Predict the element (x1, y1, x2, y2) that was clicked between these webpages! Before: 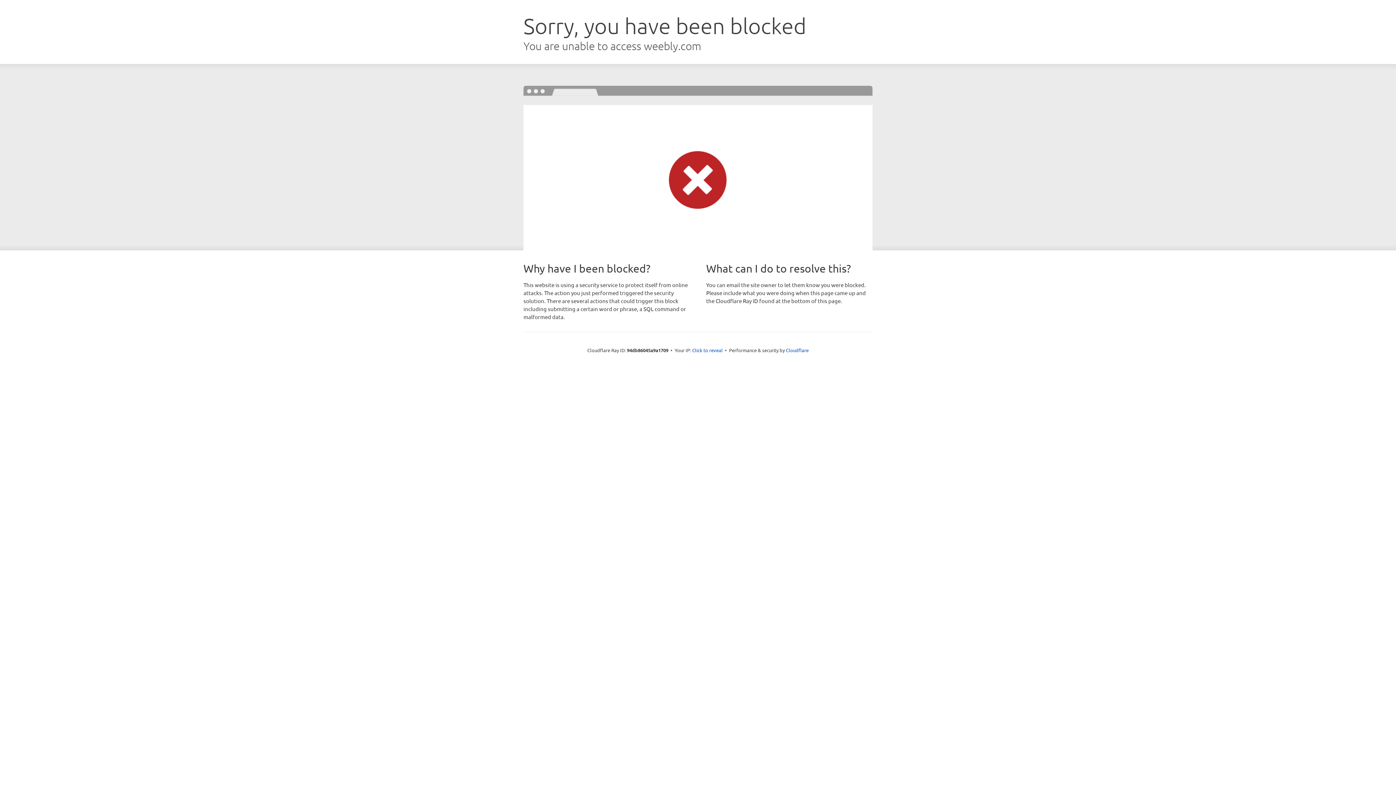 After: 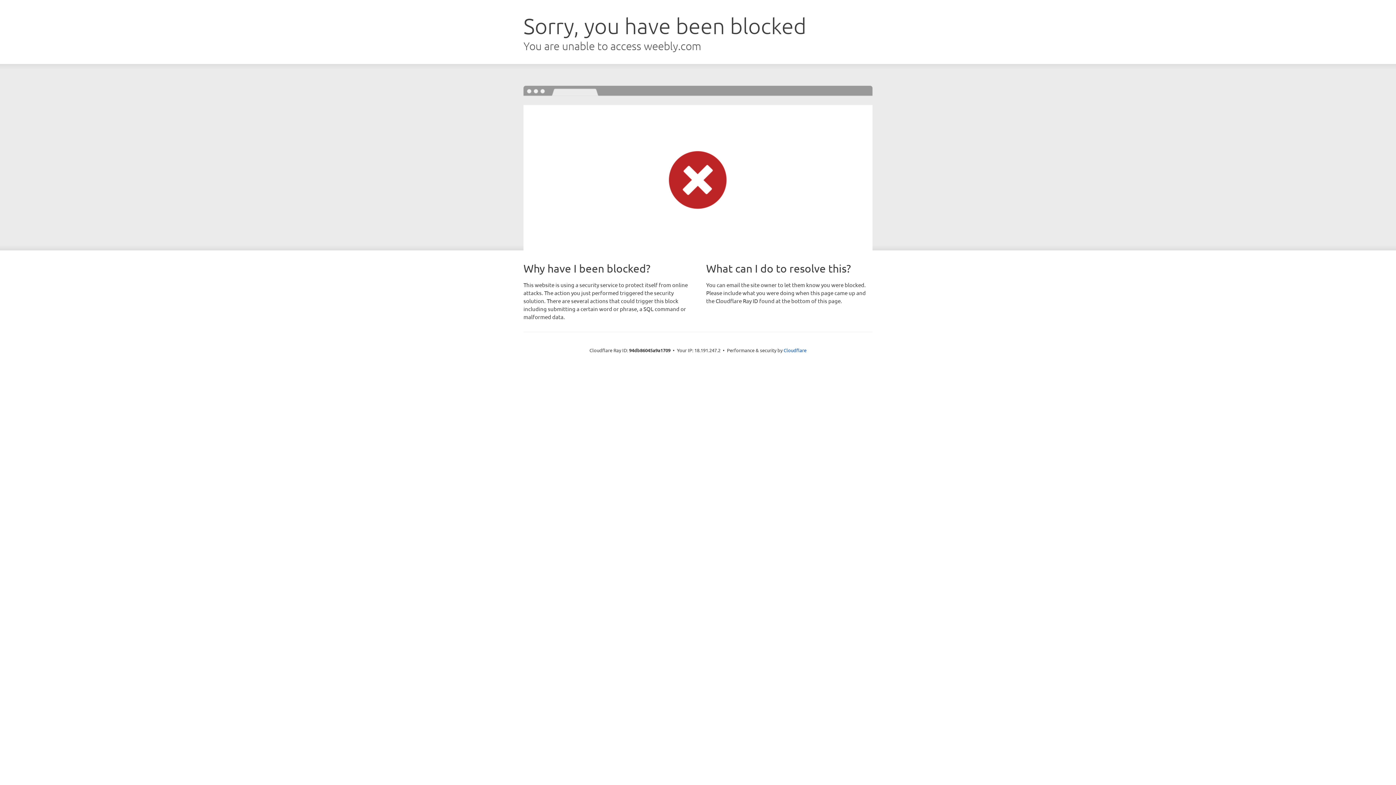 Action: bbox: (692, 346, 722, 353) label: Click to reveal